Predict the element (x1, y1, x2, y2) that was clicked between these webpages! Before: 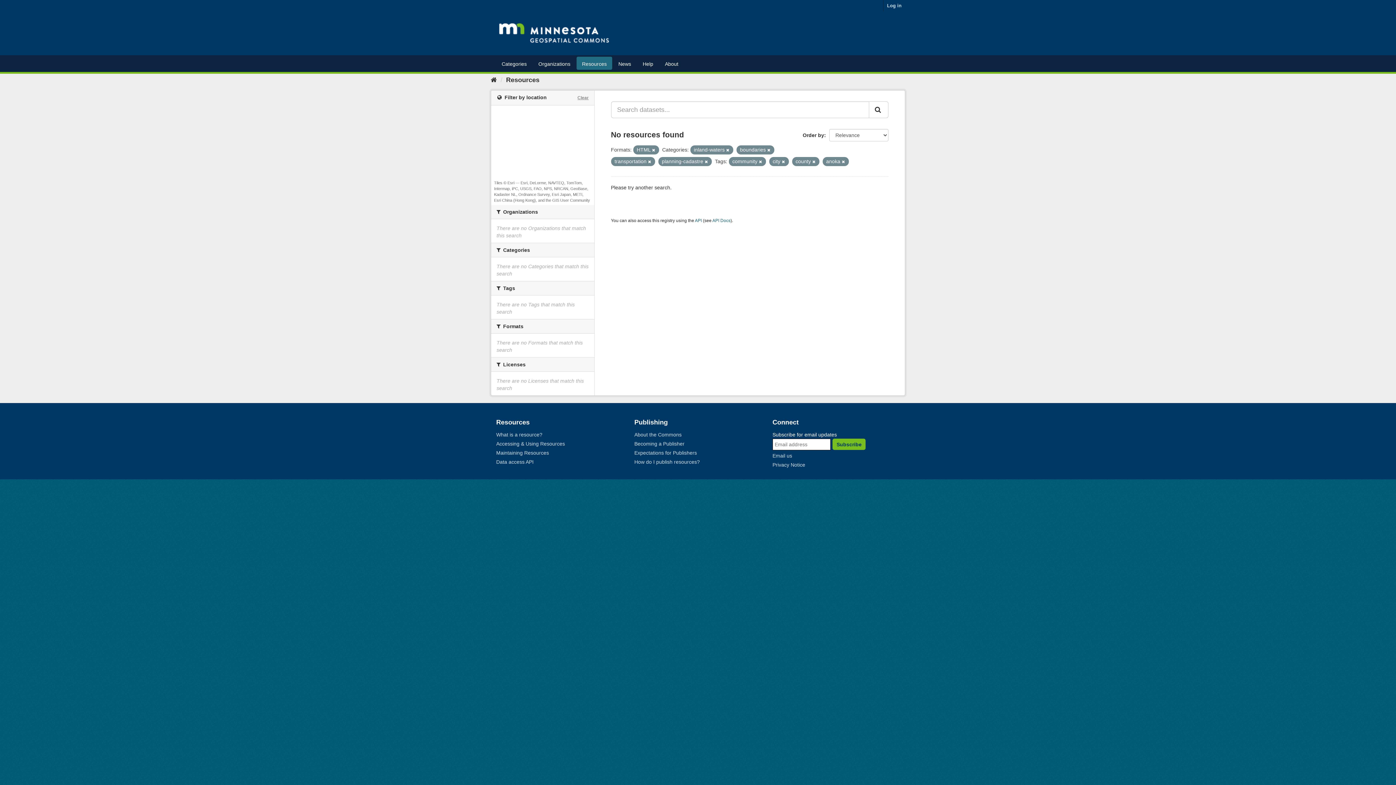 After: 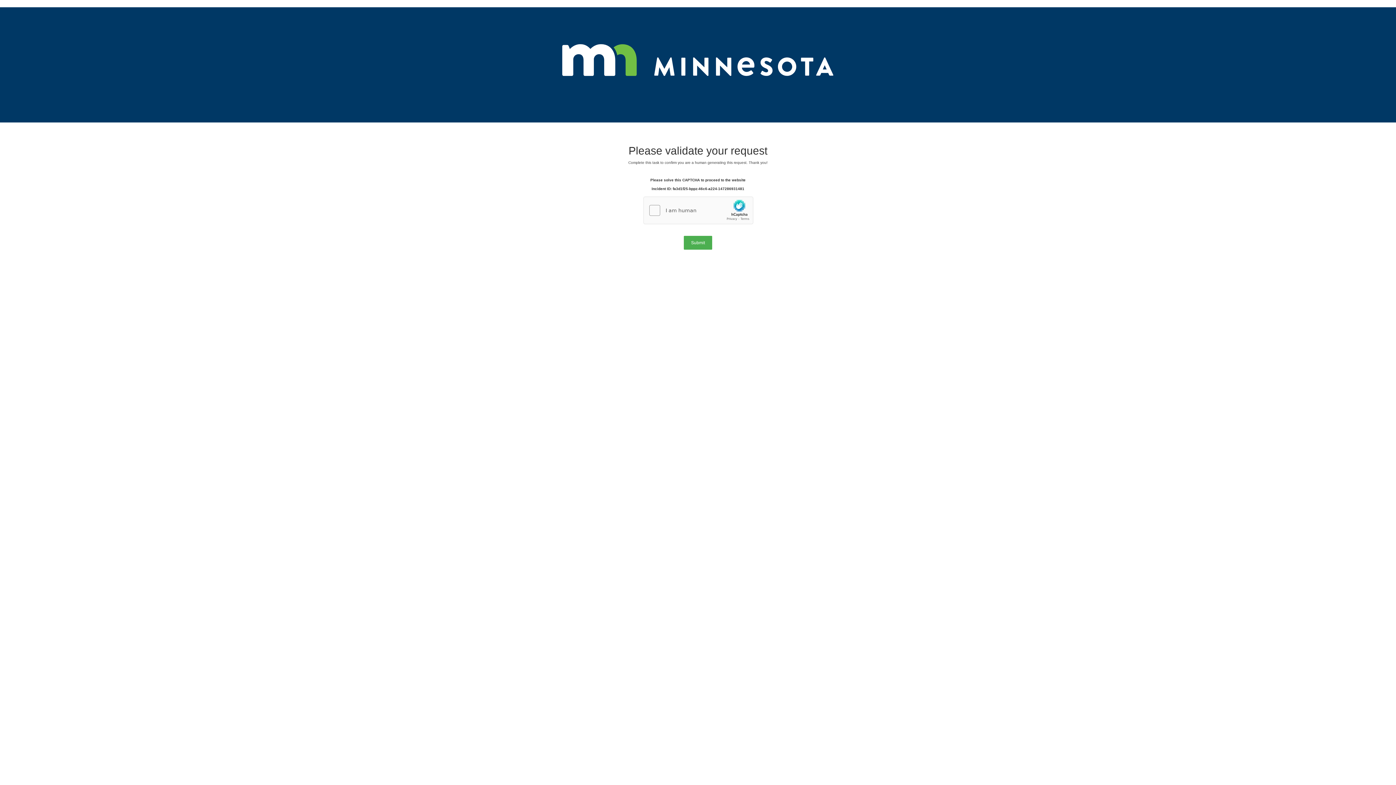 Action: label: Maintaining Resources bbox: (496, 450, 549, 456)